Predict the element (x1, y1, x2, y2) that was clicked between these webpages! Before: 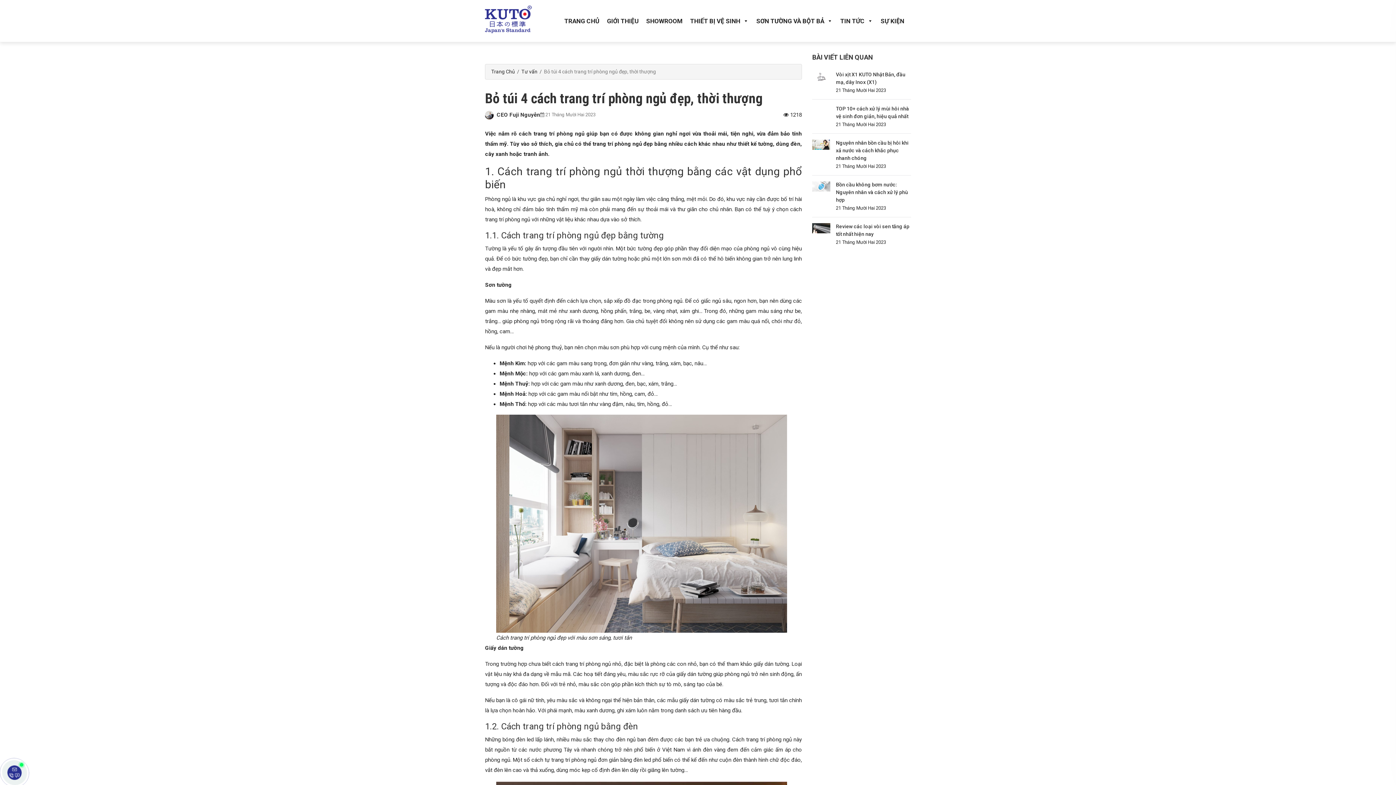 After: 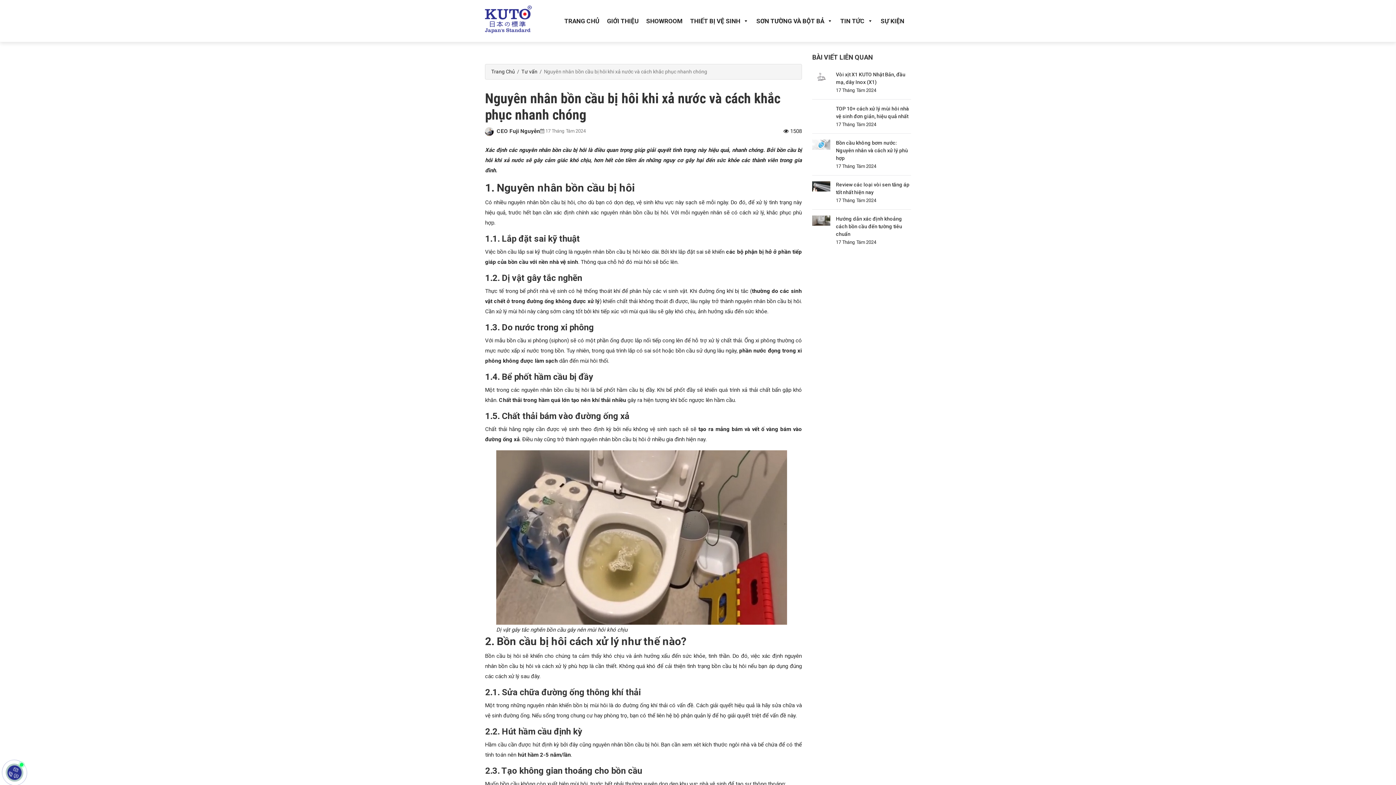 Action: bbox: (836, 139, 911, 162) label: Nguyên nhân bồn cầu bị hôi khi xả nước và cách khắc phục nhanh chóng